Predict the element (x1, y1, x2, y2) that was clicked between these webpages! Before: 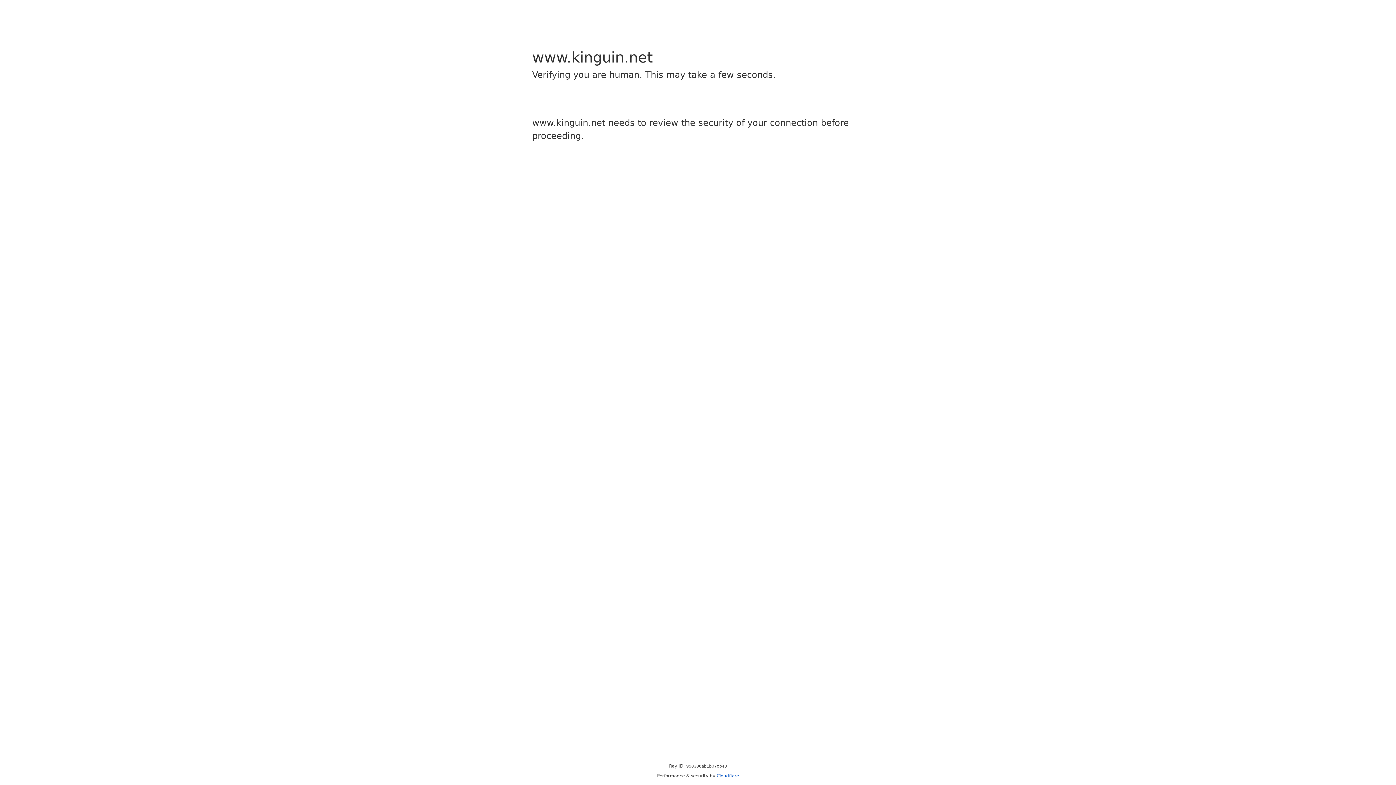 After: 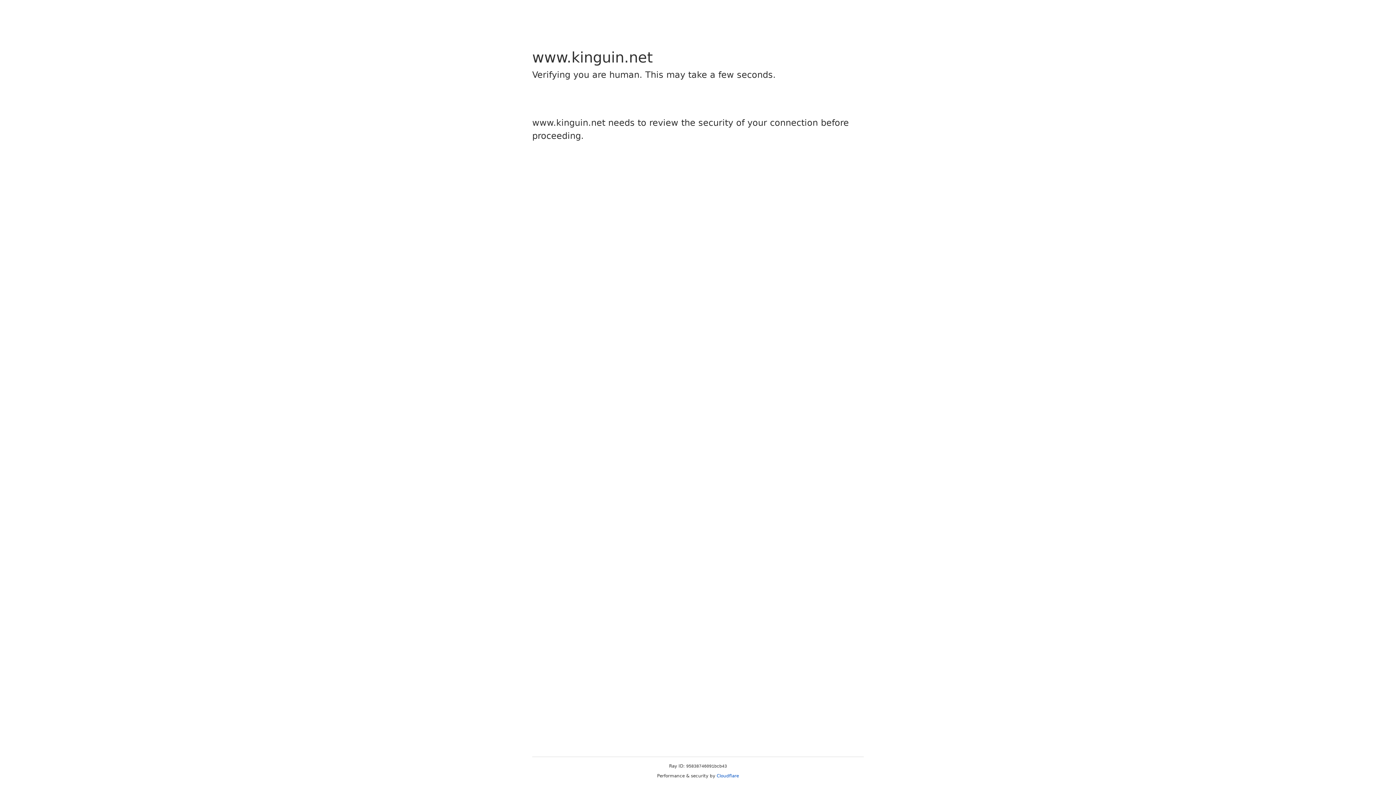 Action: label: Cloudflare bbox: (716, 773, 739, 778)